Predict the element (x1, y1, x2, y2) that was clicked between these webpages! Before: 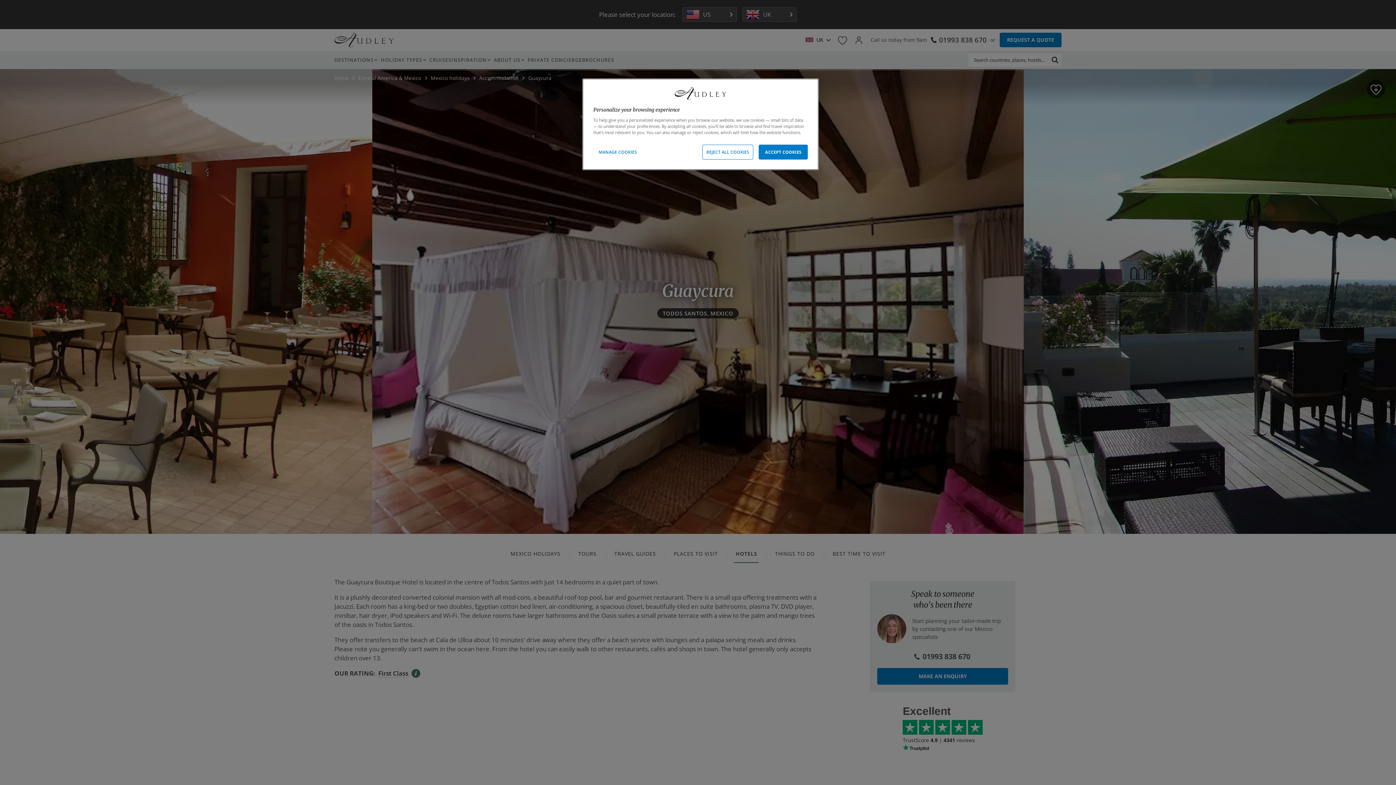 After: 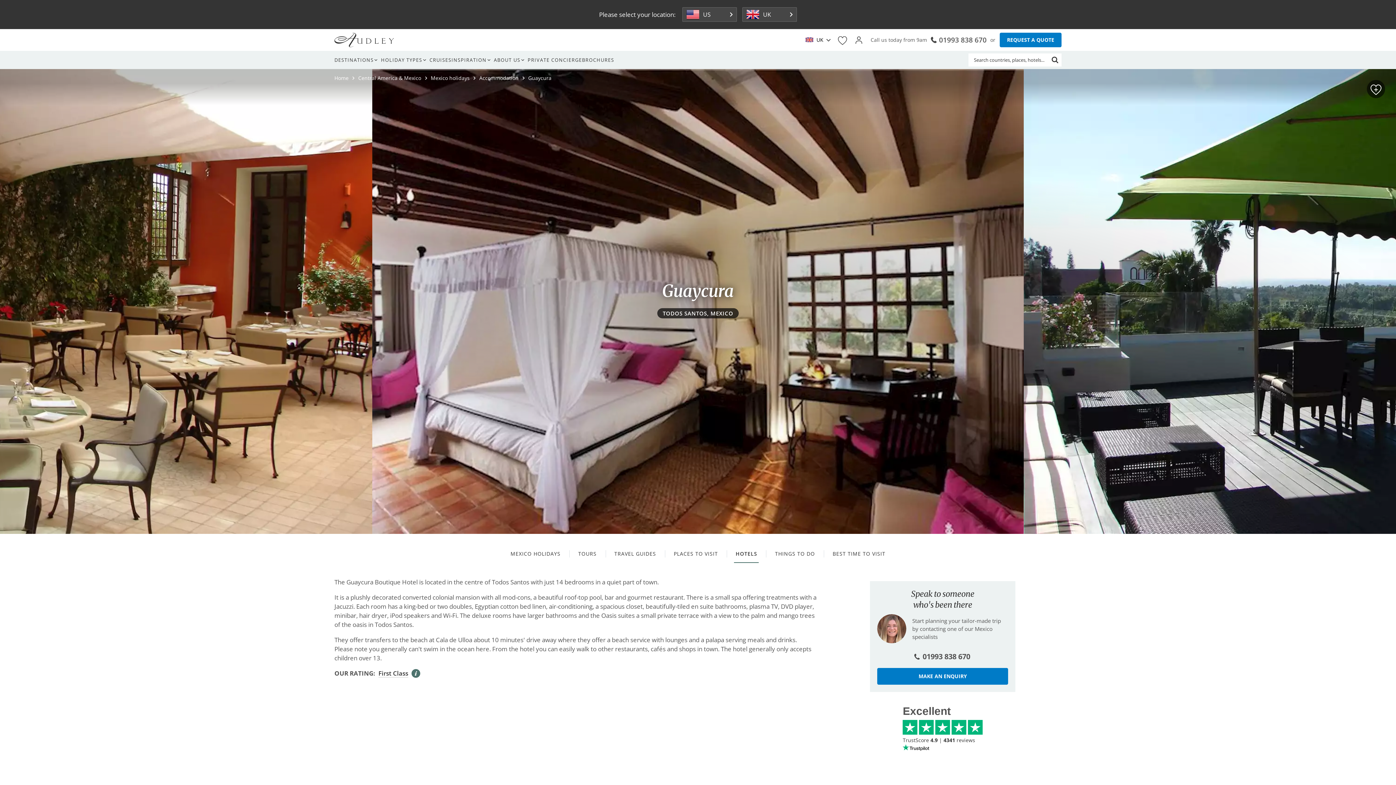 Action: label: ACCEPT COOKIES bbox: (758, 144, 808, 159)